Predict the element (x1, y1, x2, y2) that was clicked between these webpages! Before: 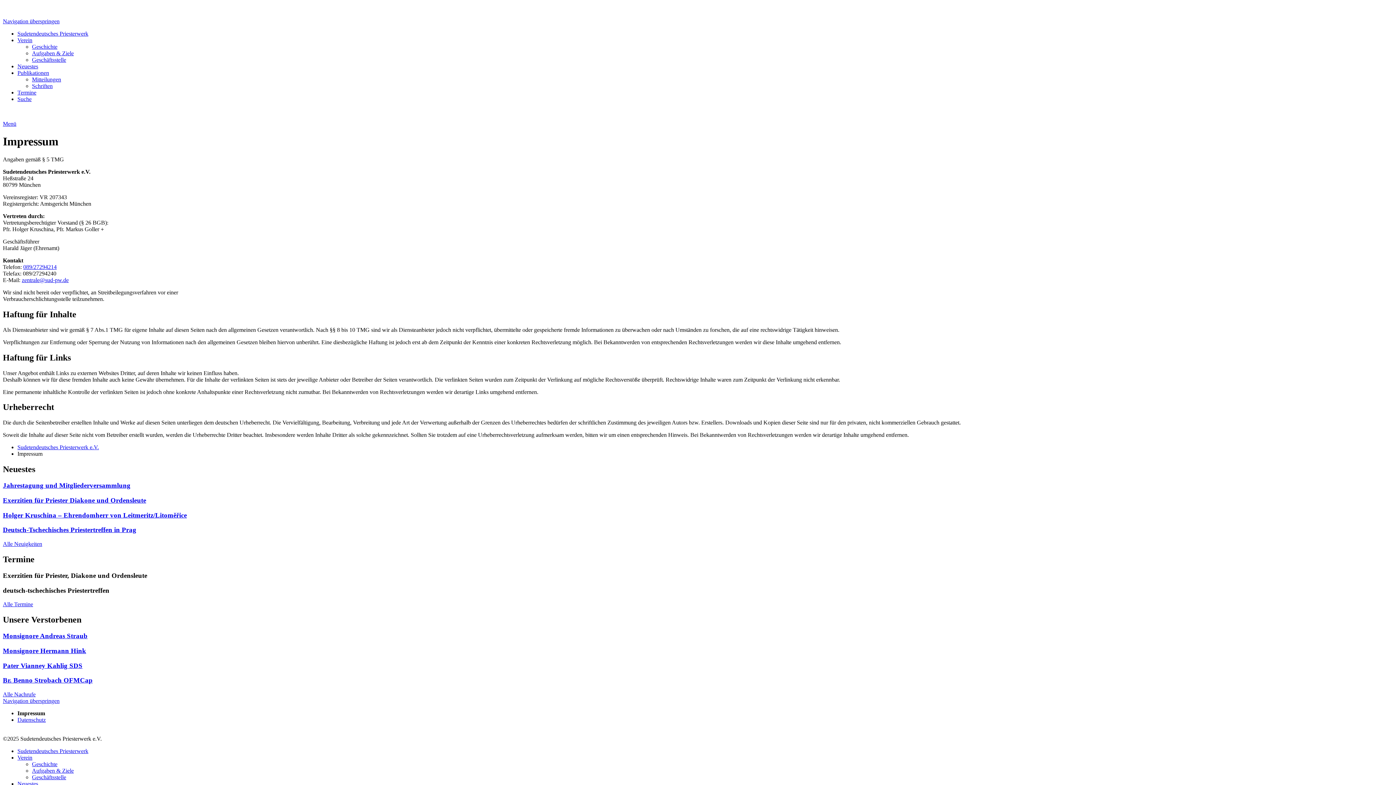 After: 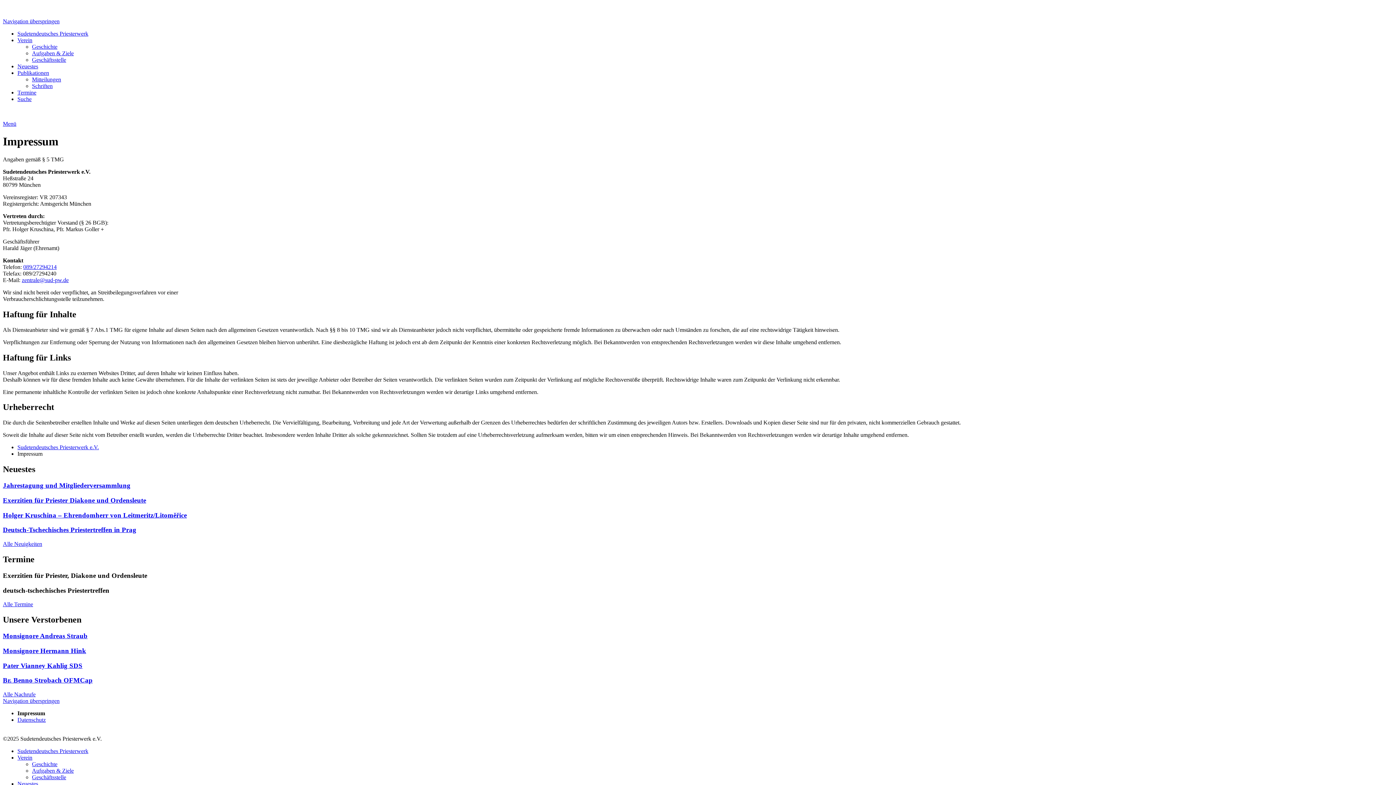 Action: label: 089/27294214 bbox: (23, 263, 56, 270)